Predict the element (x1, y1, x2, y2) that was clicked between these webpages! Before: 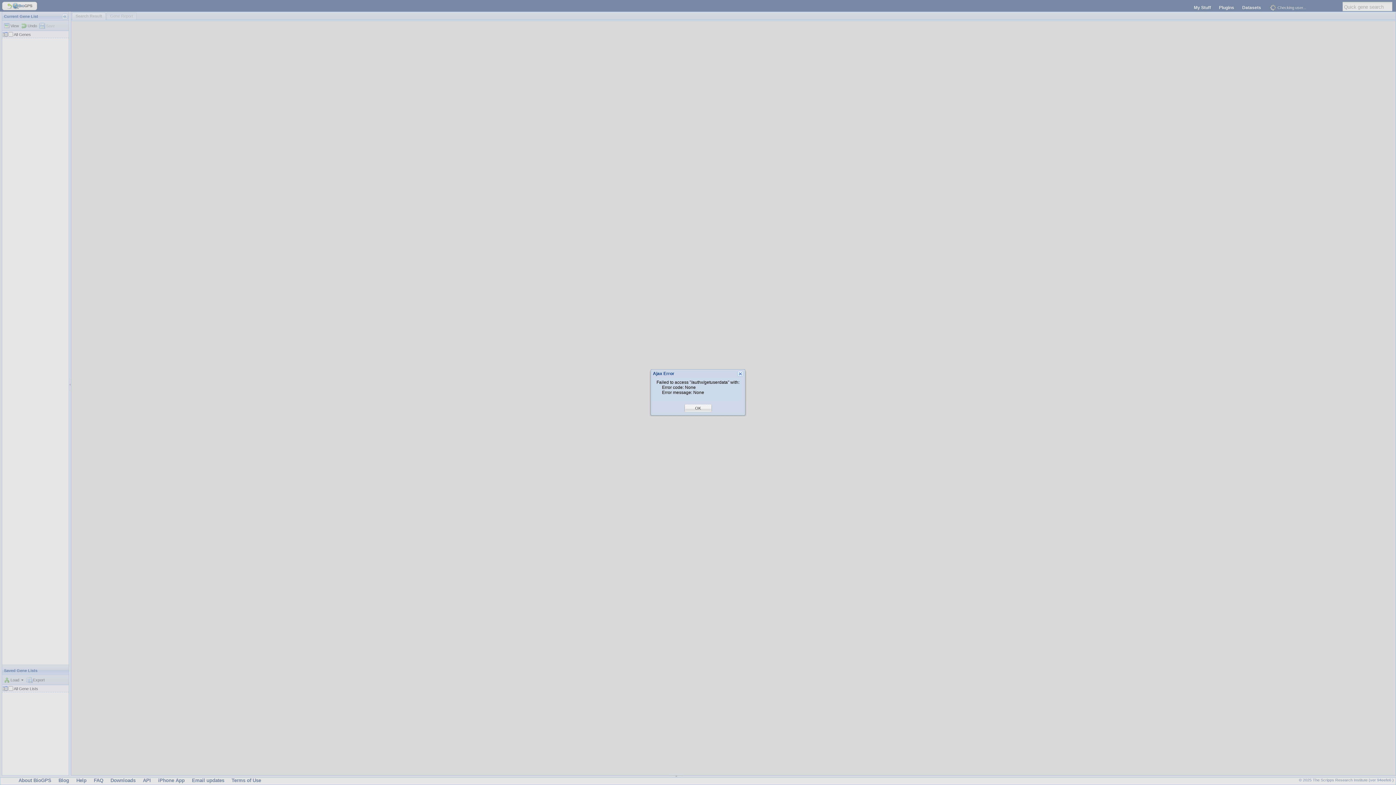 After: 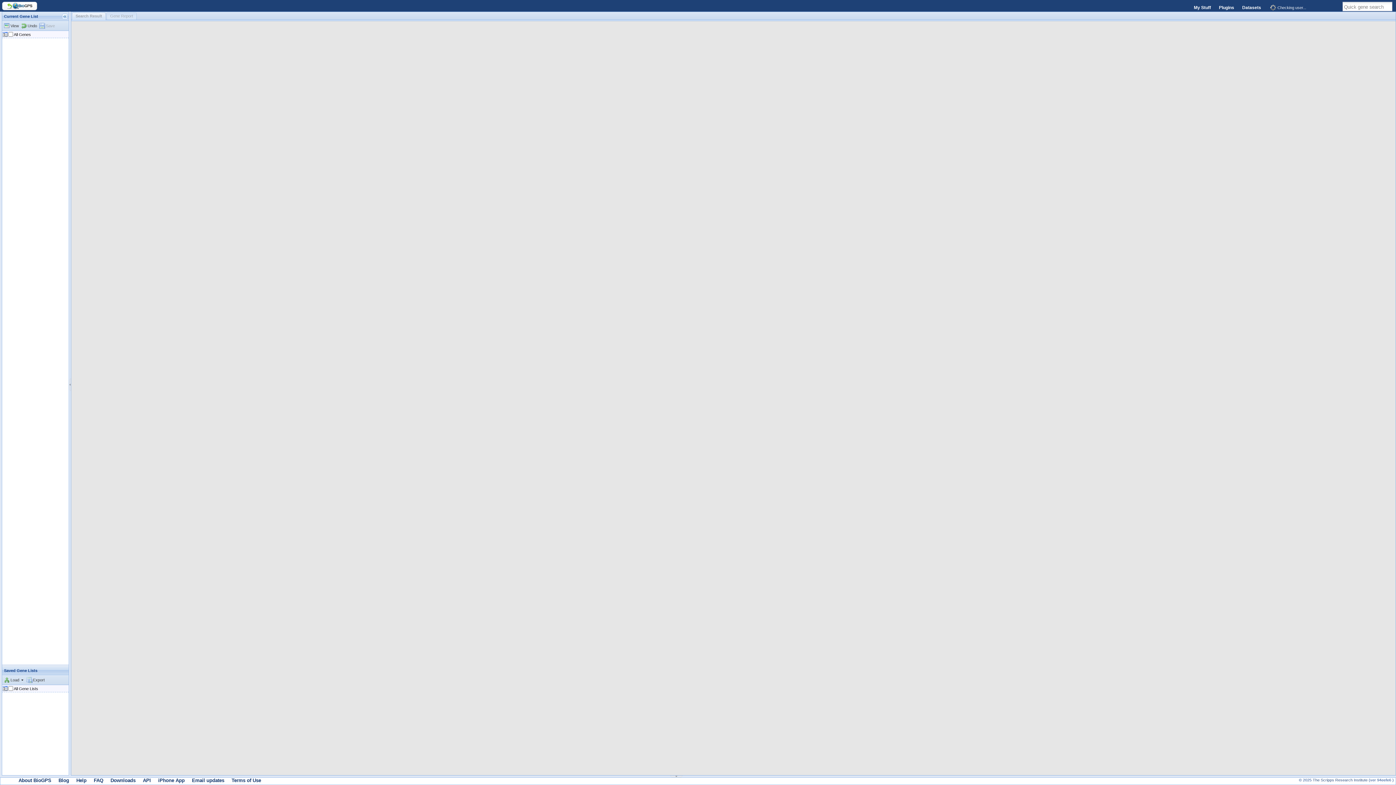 Action: label: OK bbox: (695, 405, 701, 411)